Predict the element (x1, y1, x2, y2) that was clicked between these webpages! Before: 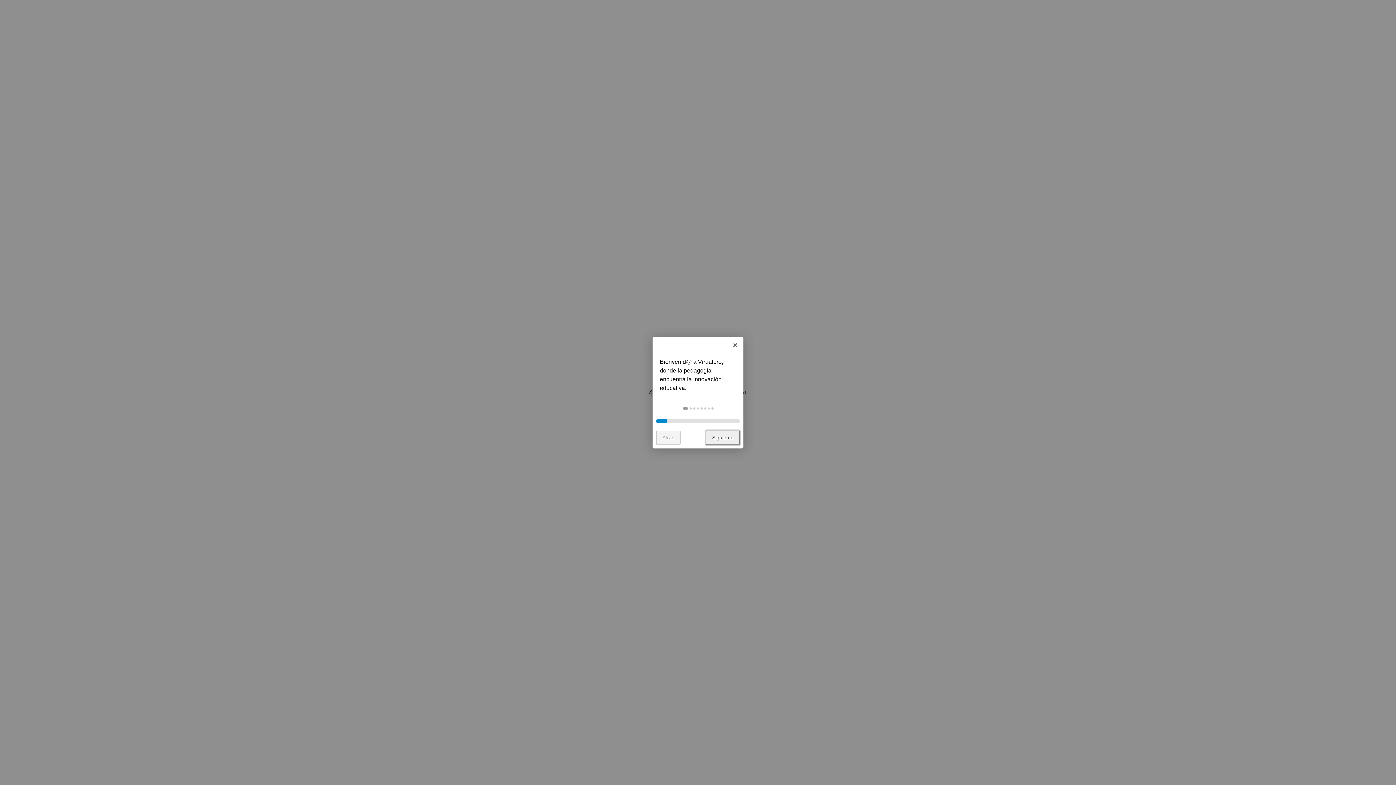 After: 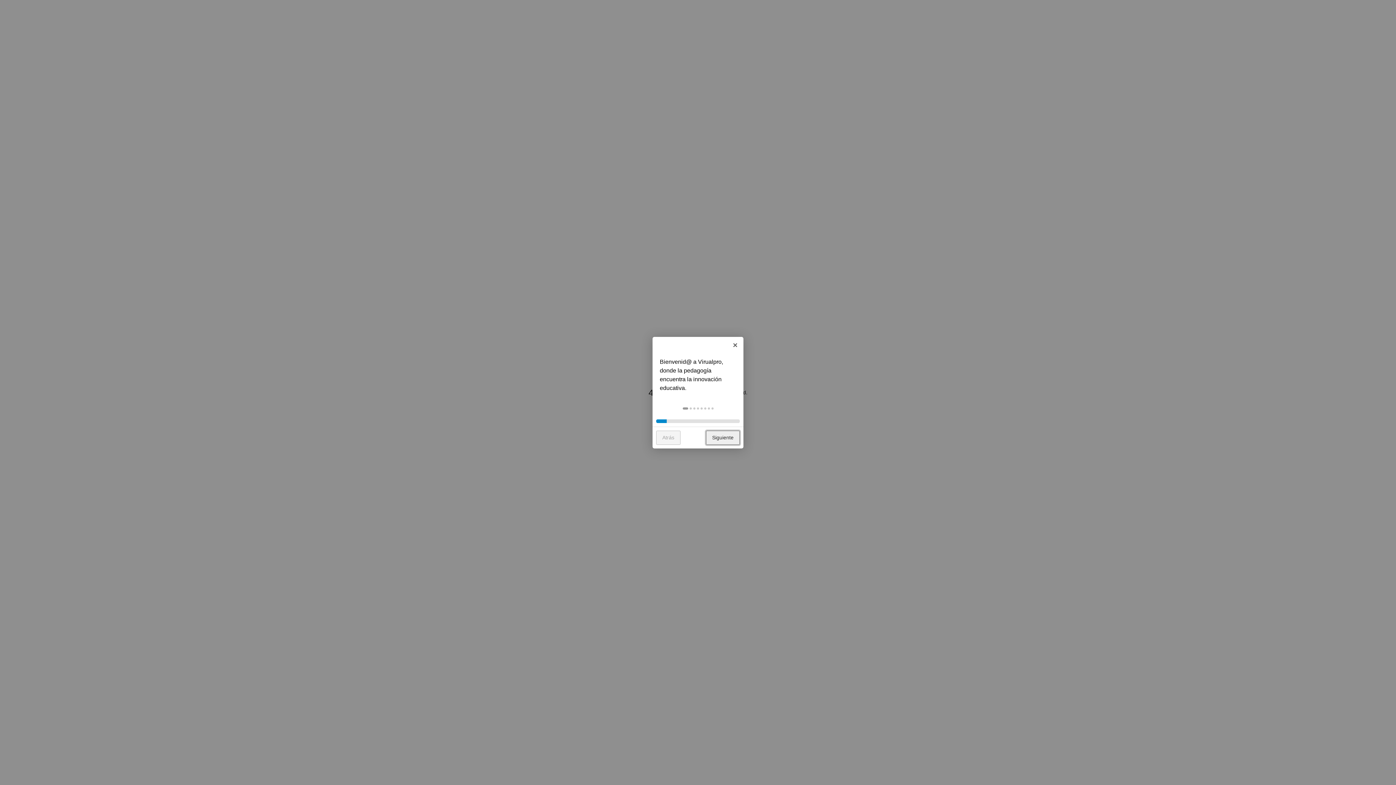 Action: label:   bbox: (682, 407, 688, 409)